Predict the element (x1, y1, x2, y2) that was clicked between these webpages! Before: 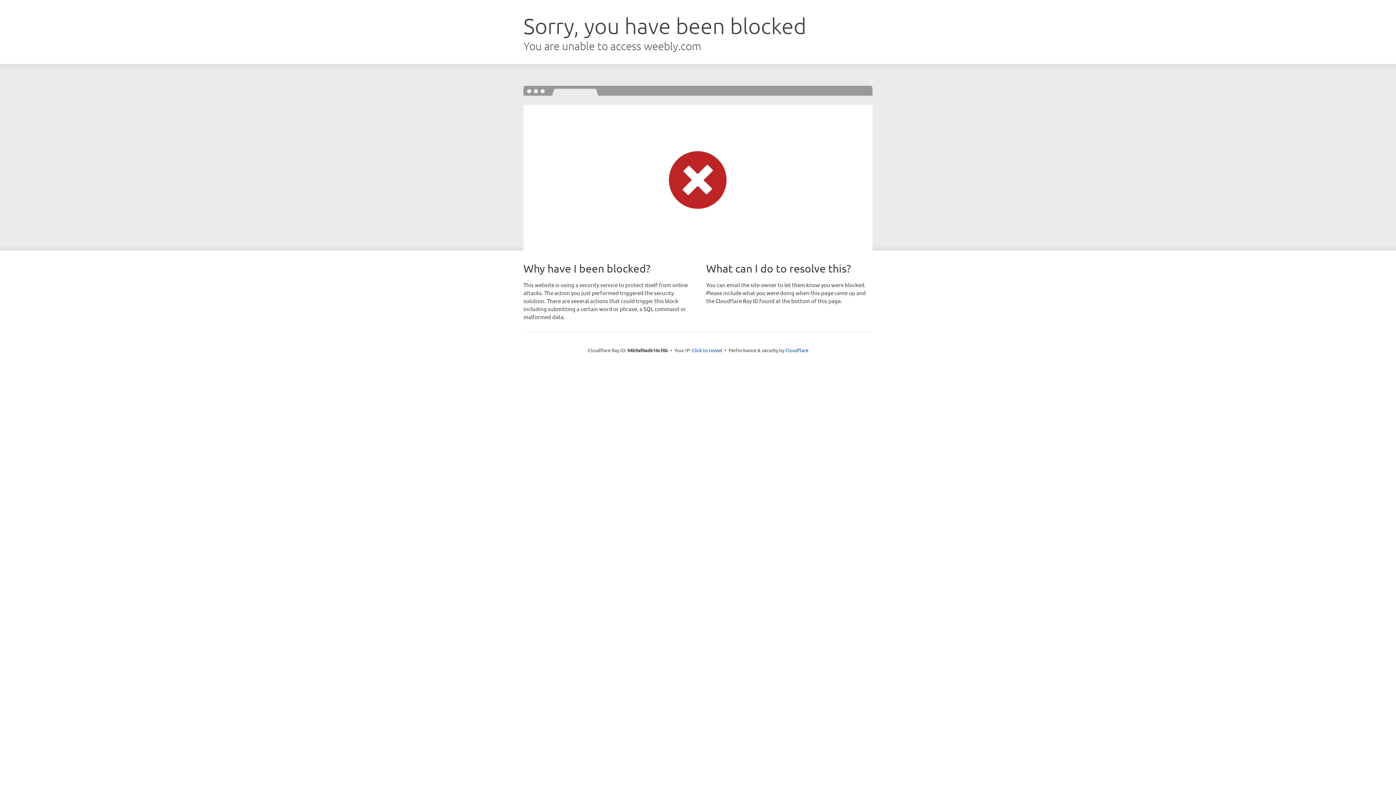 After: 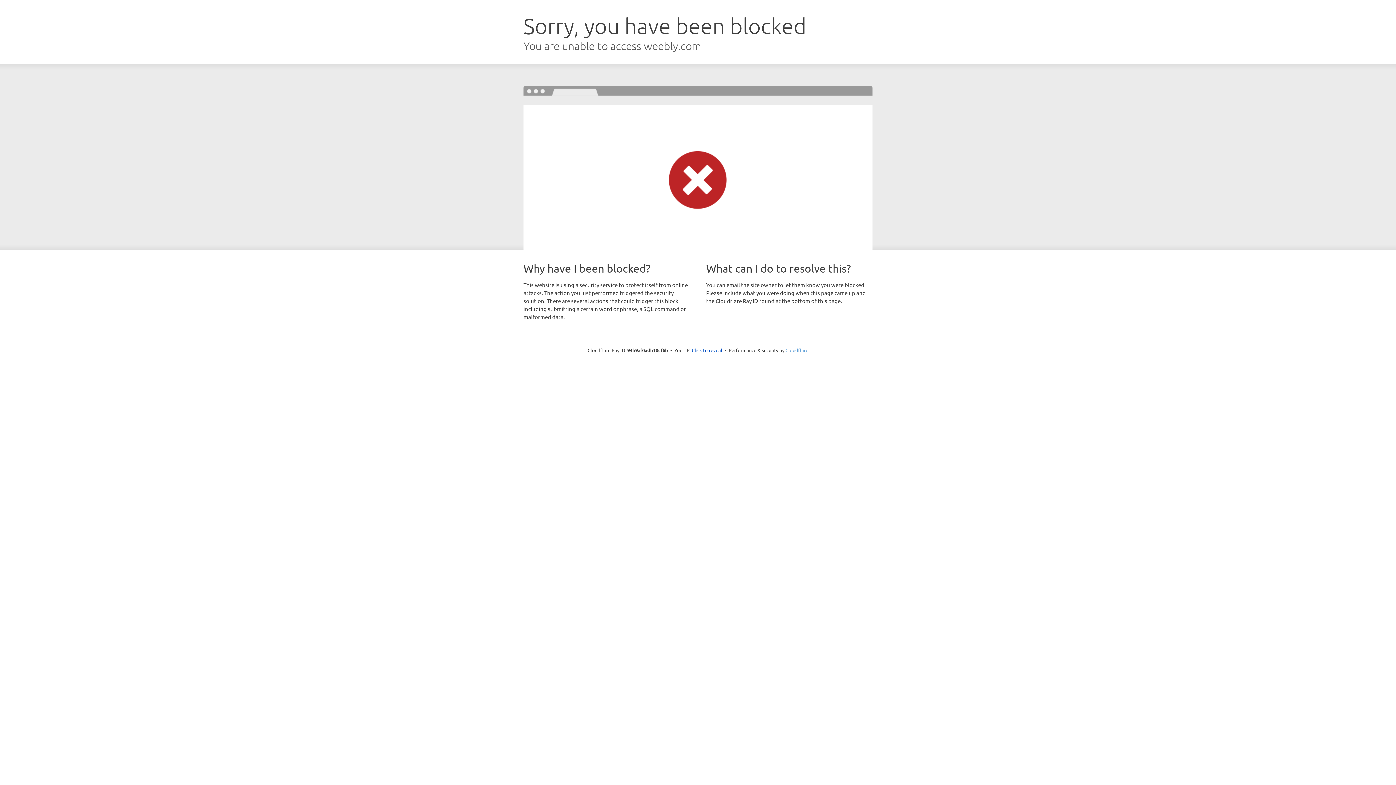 Action: label: Cloudflare bbox: (785, 347, 808, 353)